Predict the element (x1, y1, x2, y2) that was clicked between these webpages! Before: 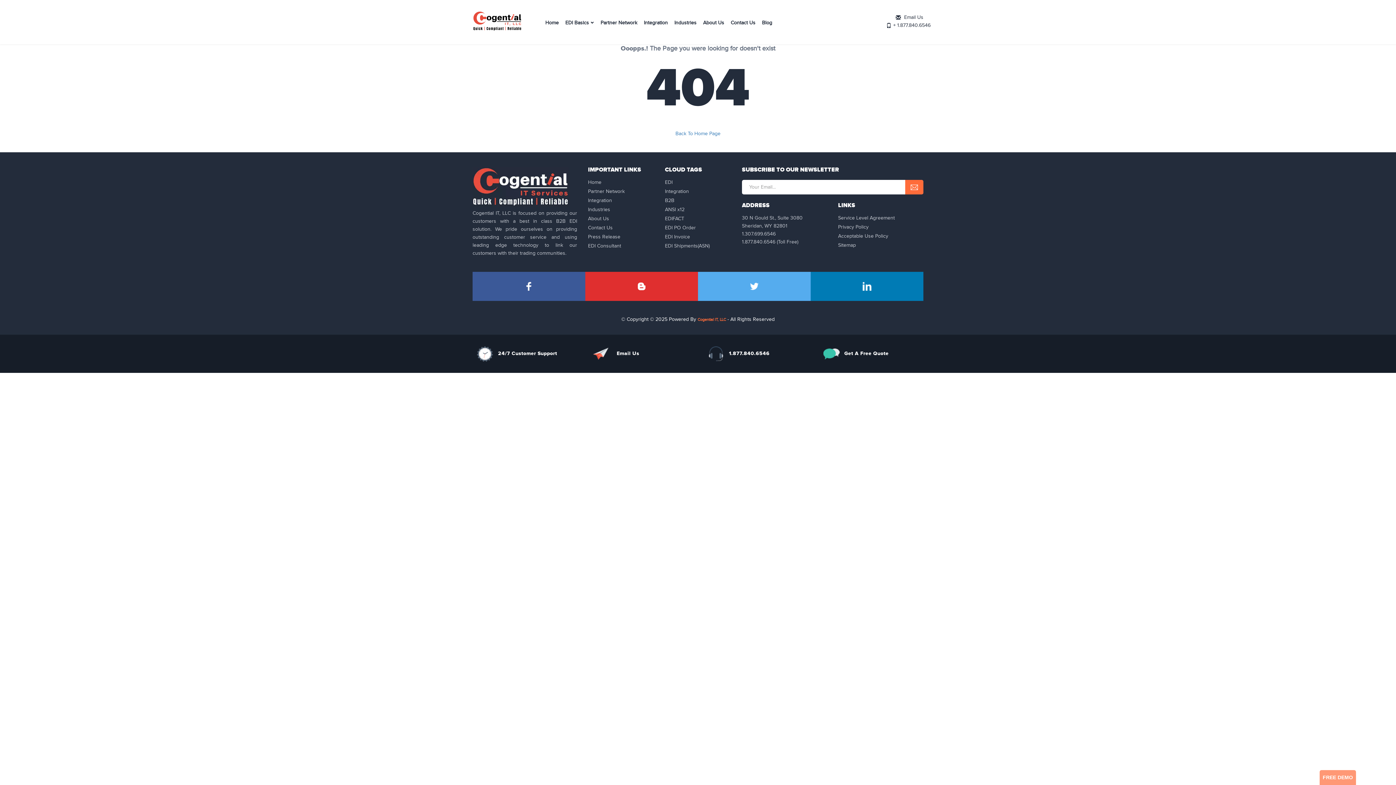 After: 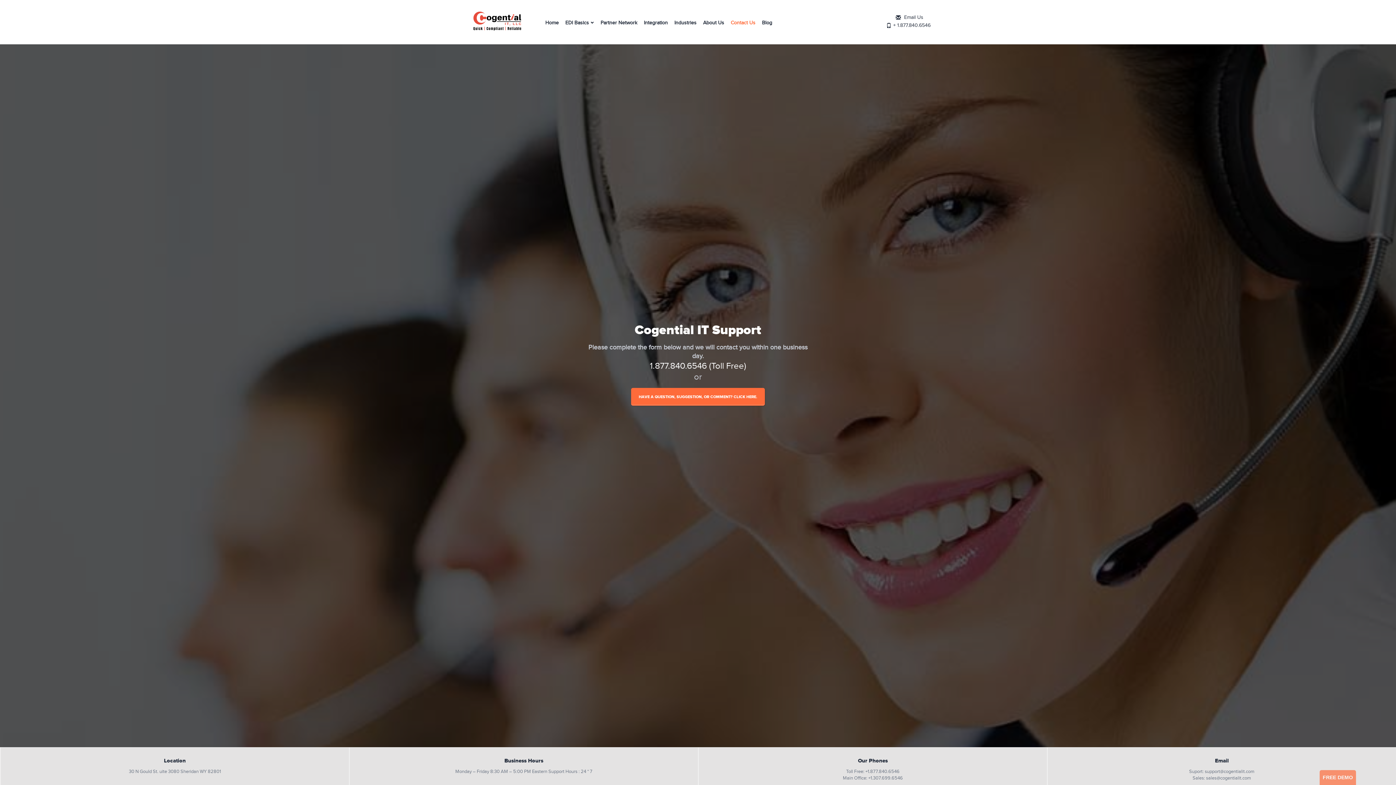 Action: label: Contact Us bbox: (730, 19, 755, 30)